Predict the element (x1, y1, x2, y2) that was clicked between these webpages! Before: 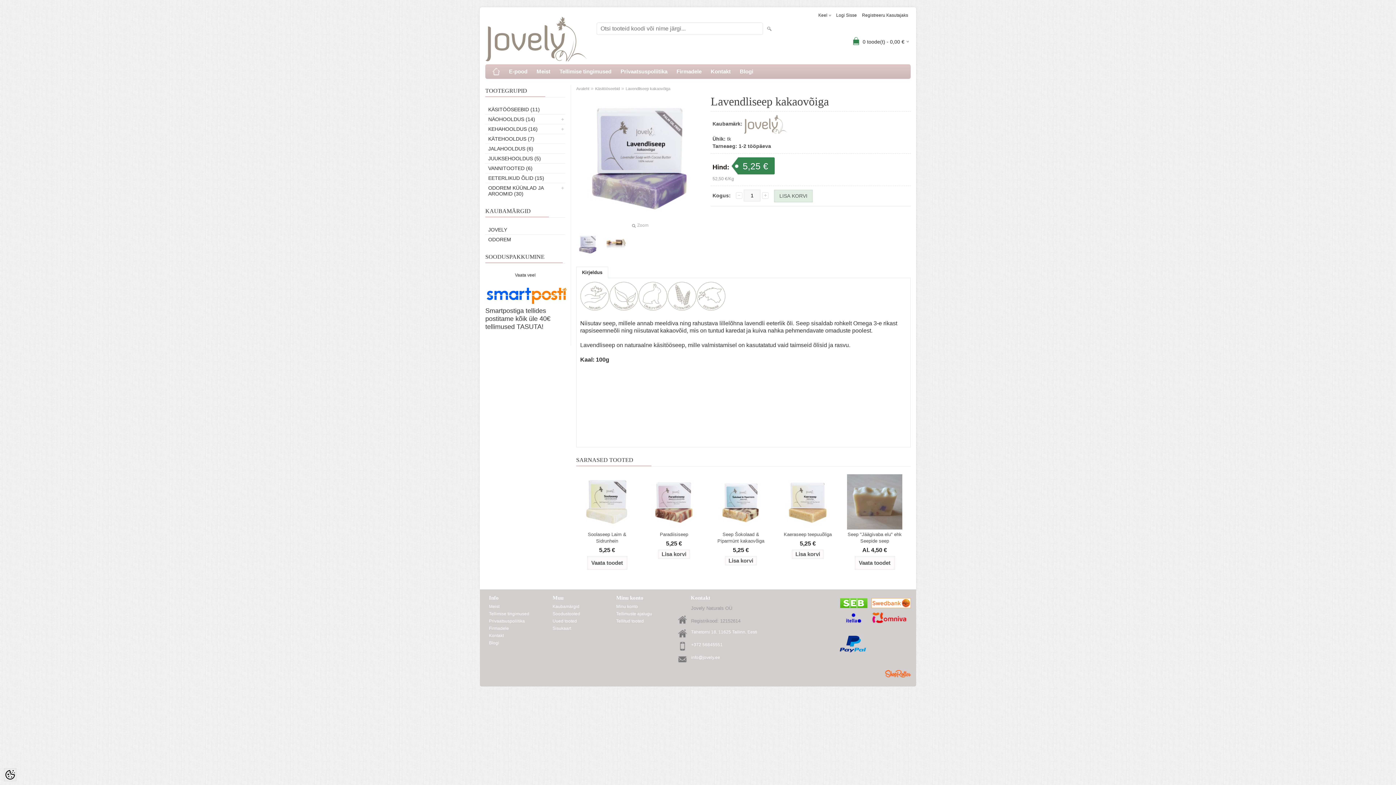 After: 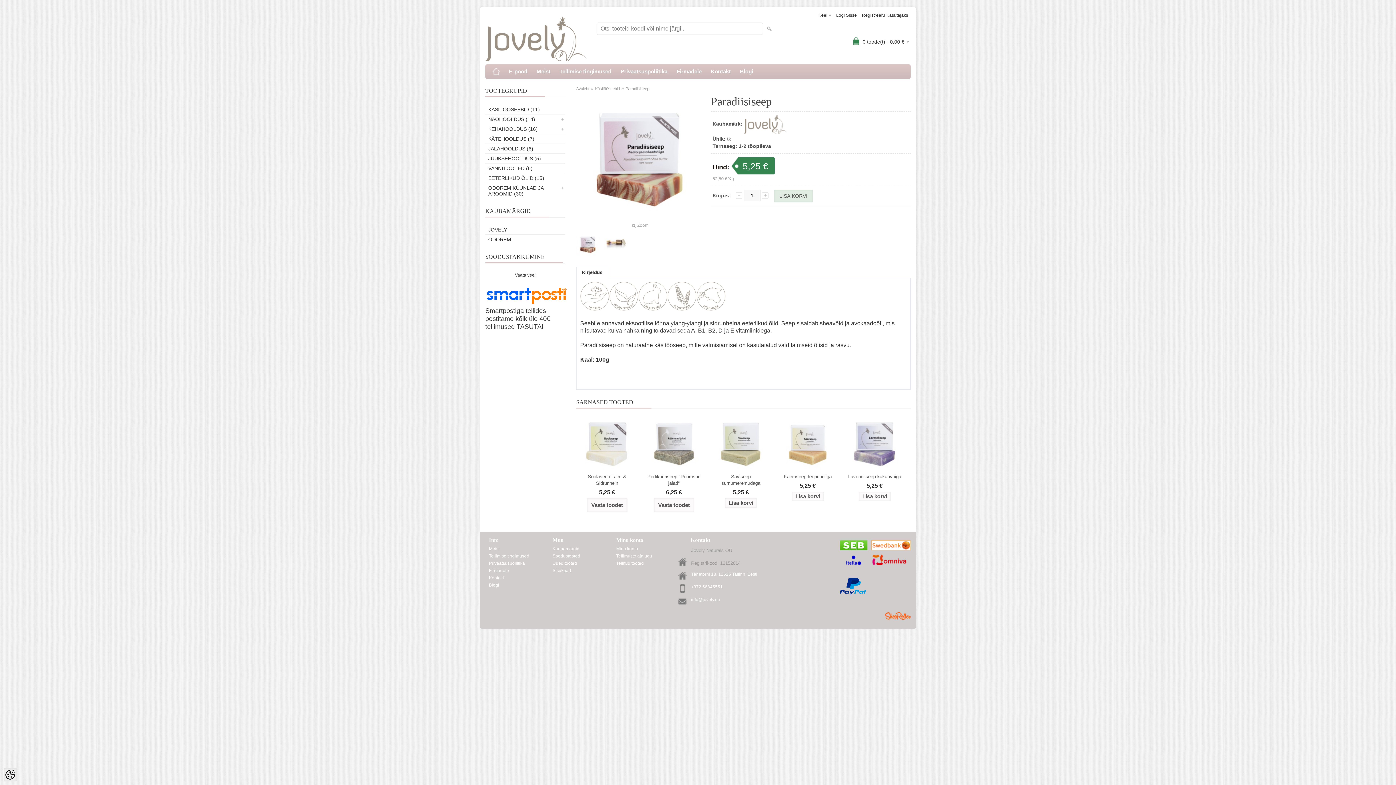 Action: label: Paradiisiseep bbox: (643, 531, 704, 538)